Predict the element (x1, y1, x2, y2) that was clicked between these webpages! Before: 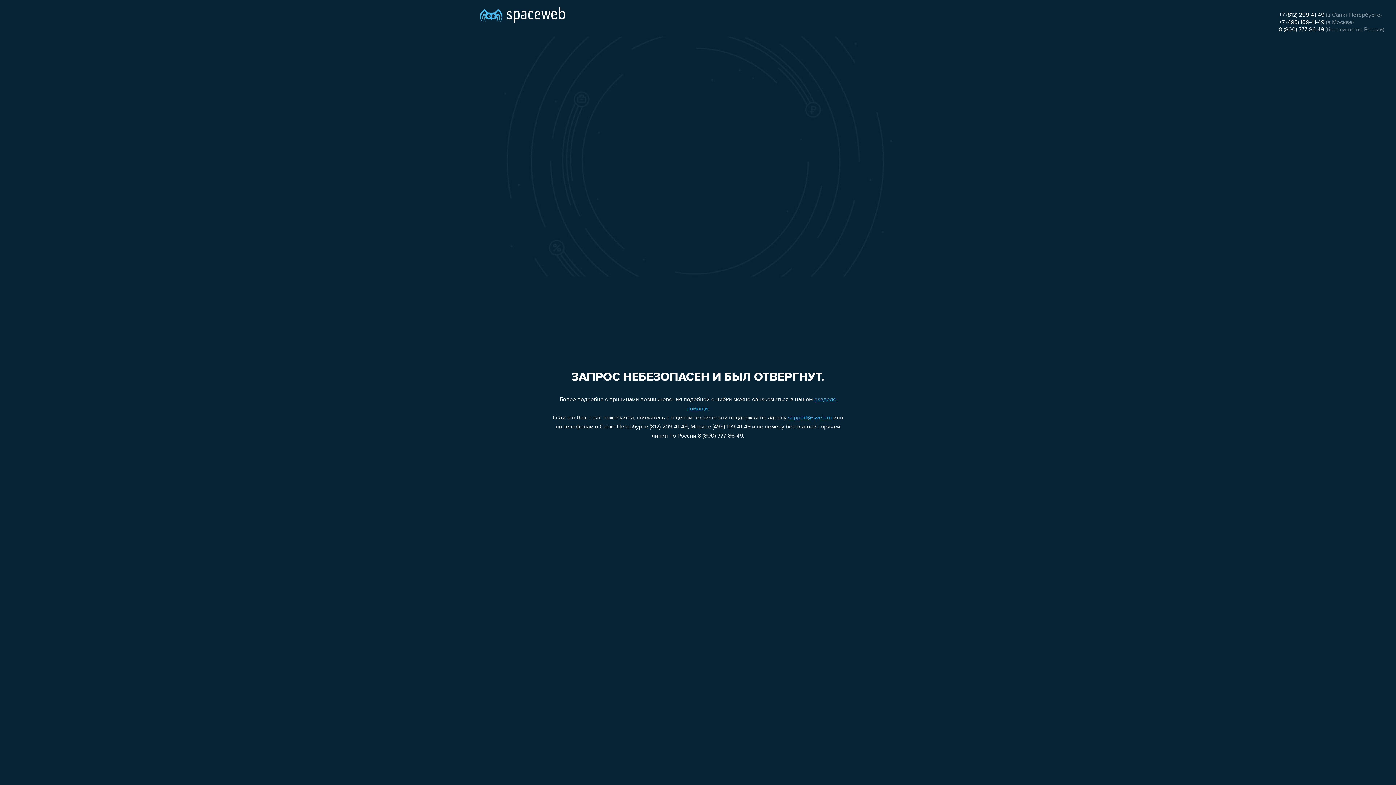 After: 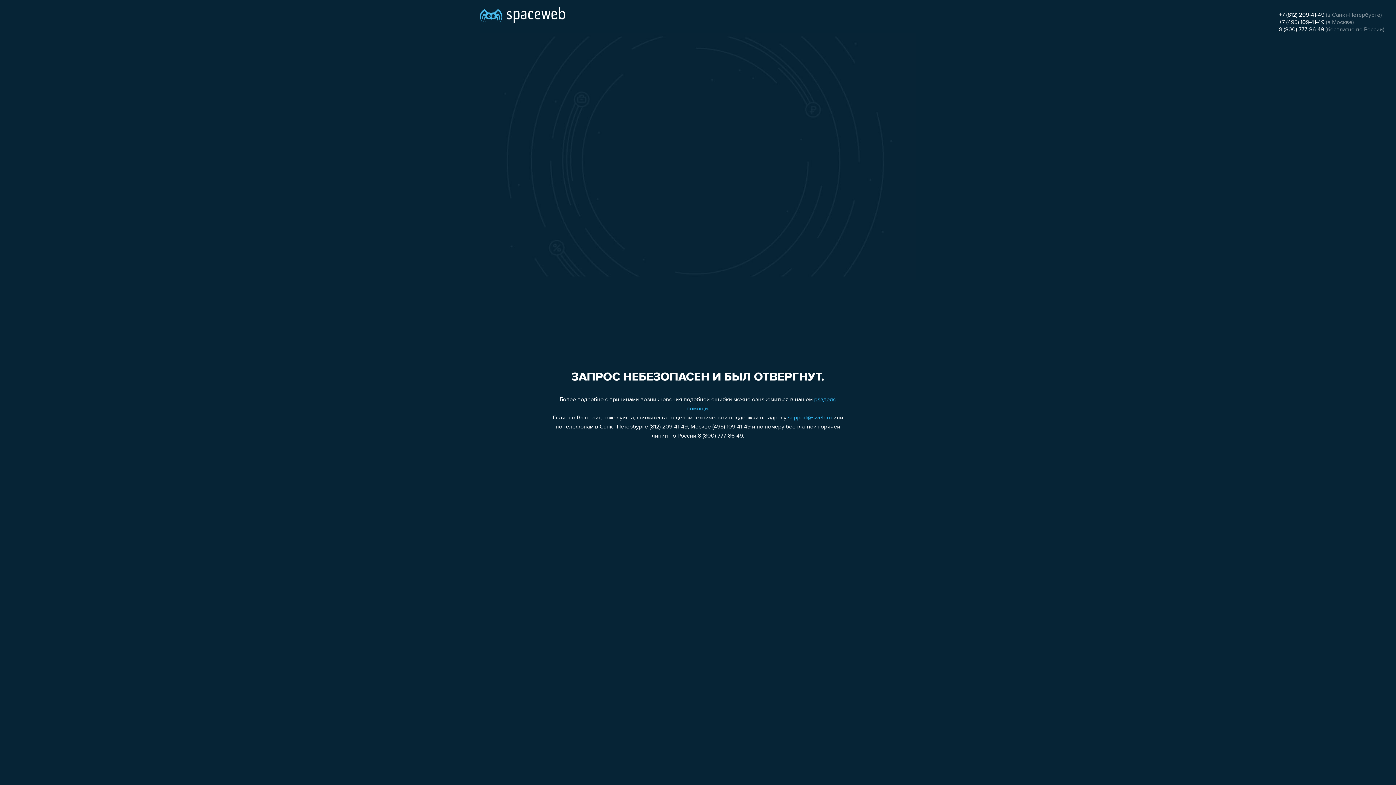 Action: label: support@sweb.ru bbox: (788, 415, 832, 421)